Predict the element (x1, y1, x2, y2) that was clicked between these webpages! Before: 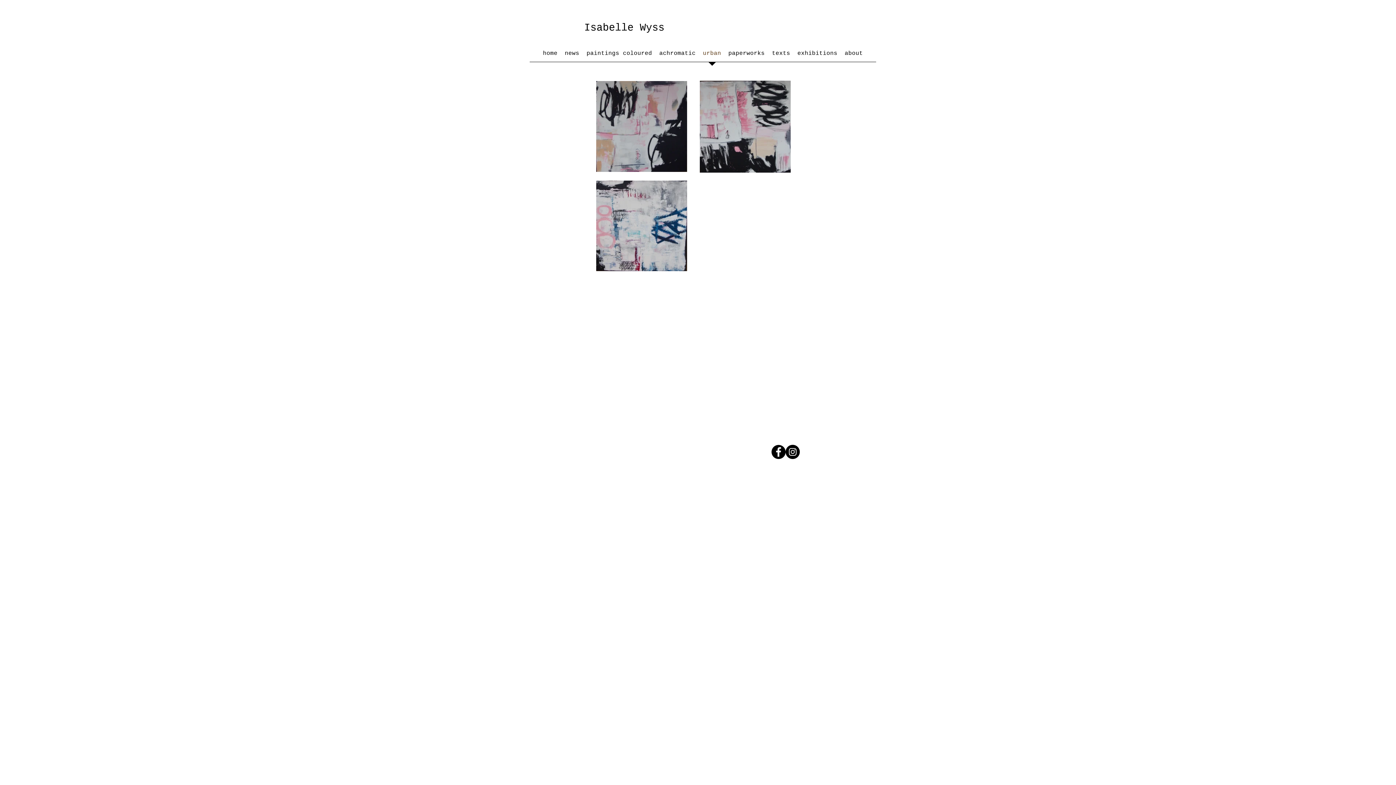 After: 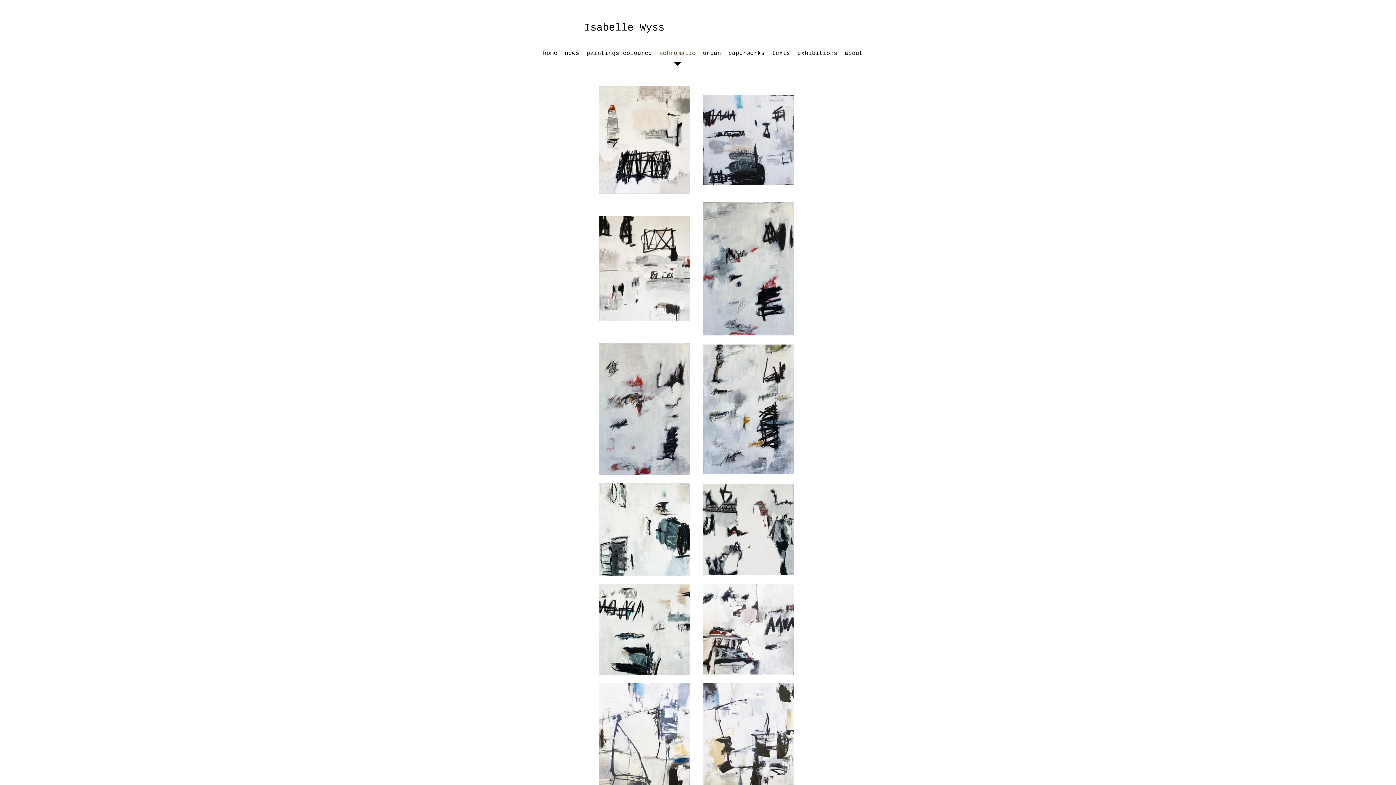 Action: bbox: (655, 45, 699, 66) label: achromatic